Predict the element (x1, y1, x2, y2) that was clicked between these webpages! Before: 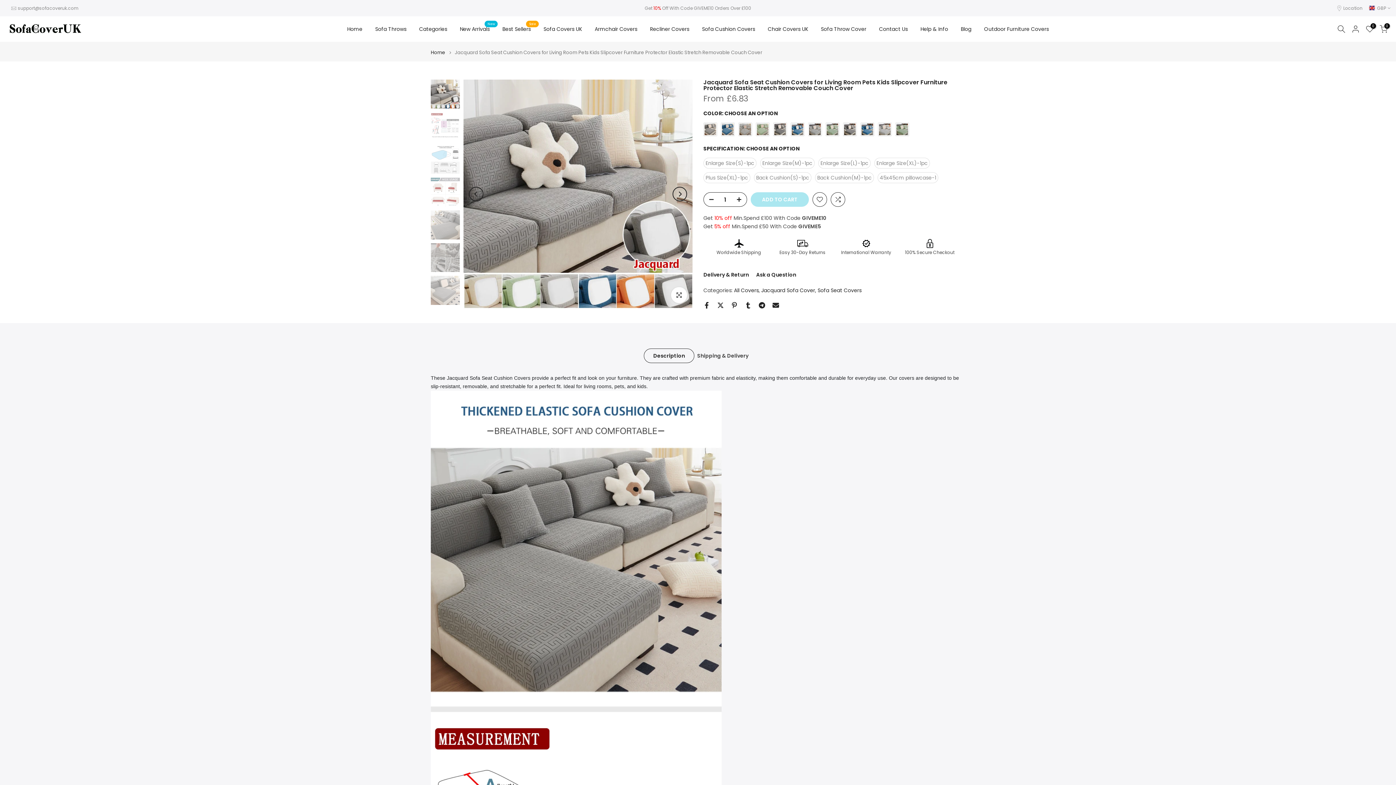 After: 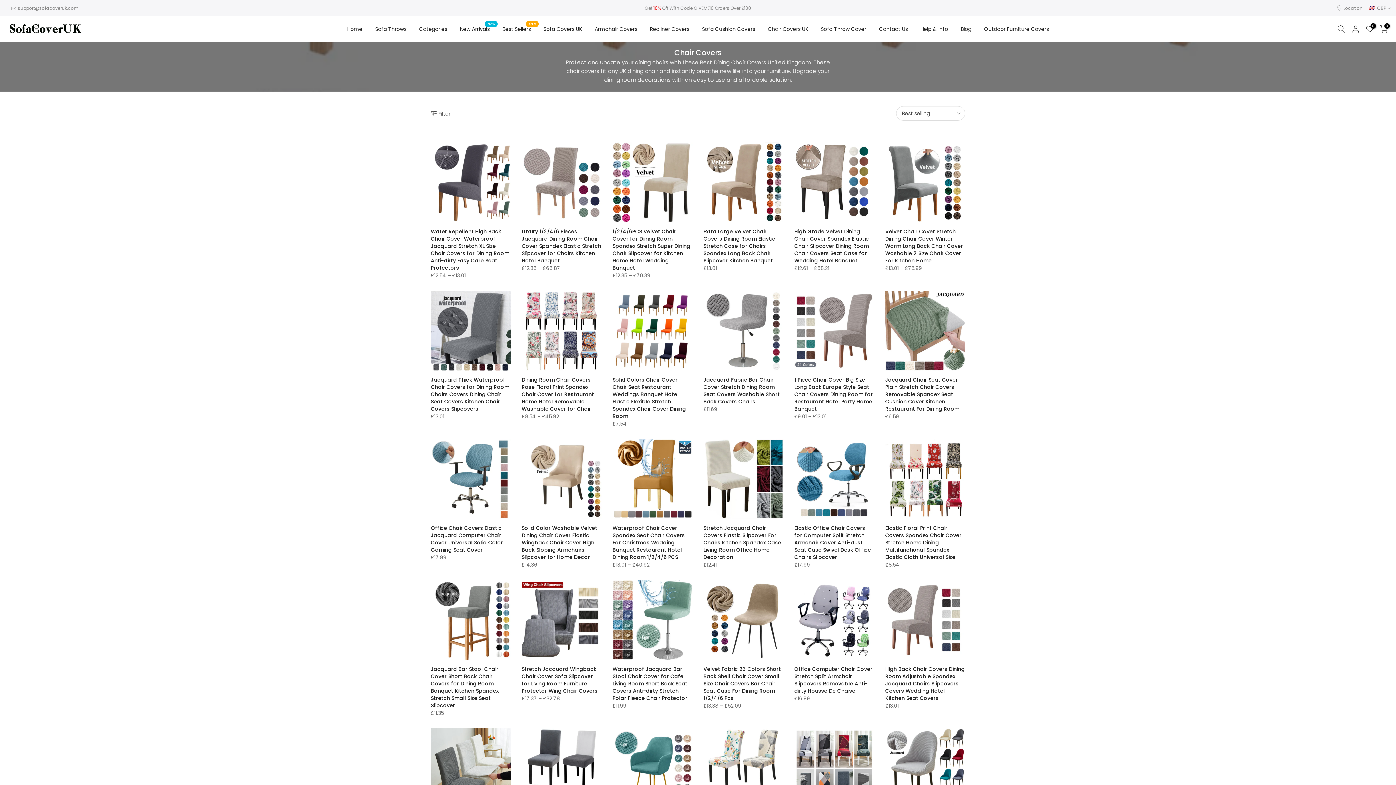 Action: label: Chair Covers UK bbox: (761, 24, 814, 33)